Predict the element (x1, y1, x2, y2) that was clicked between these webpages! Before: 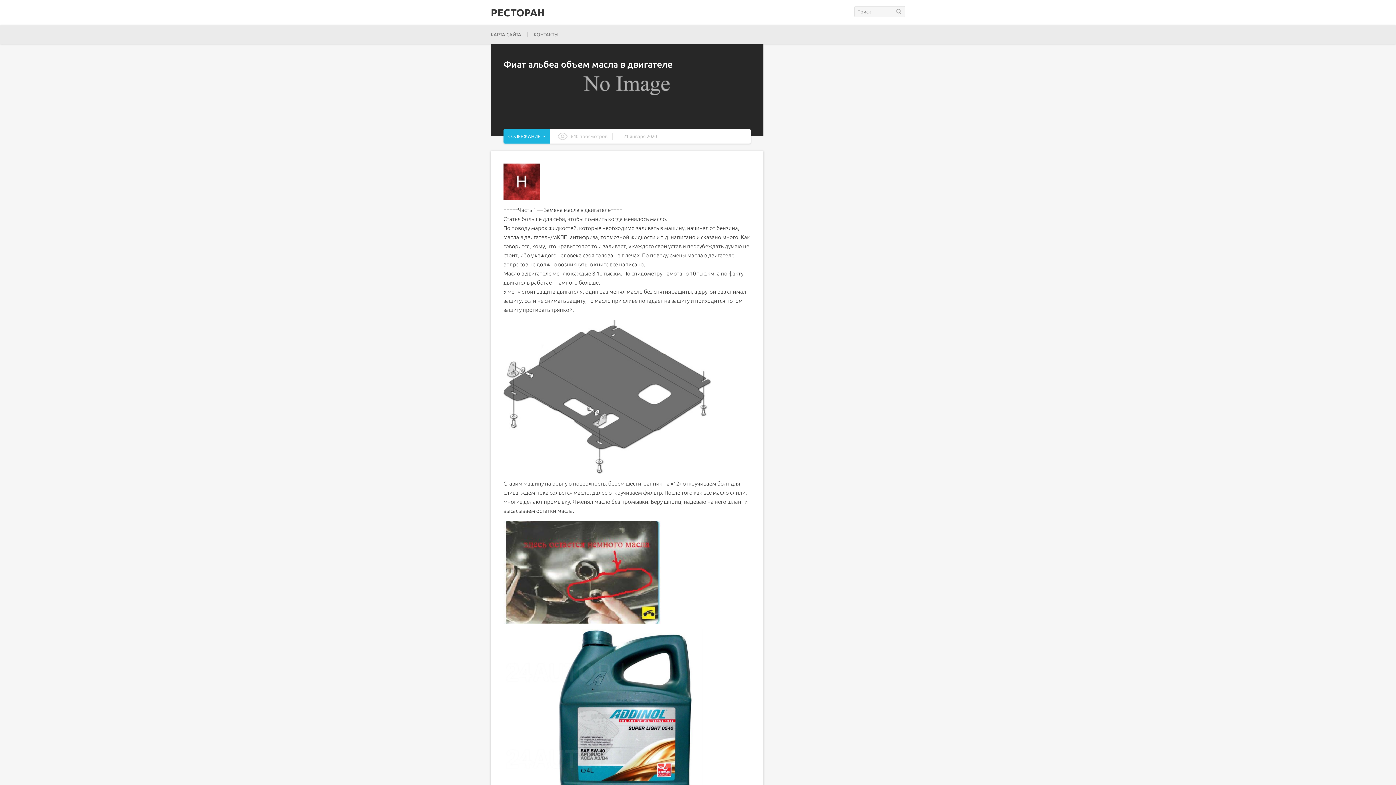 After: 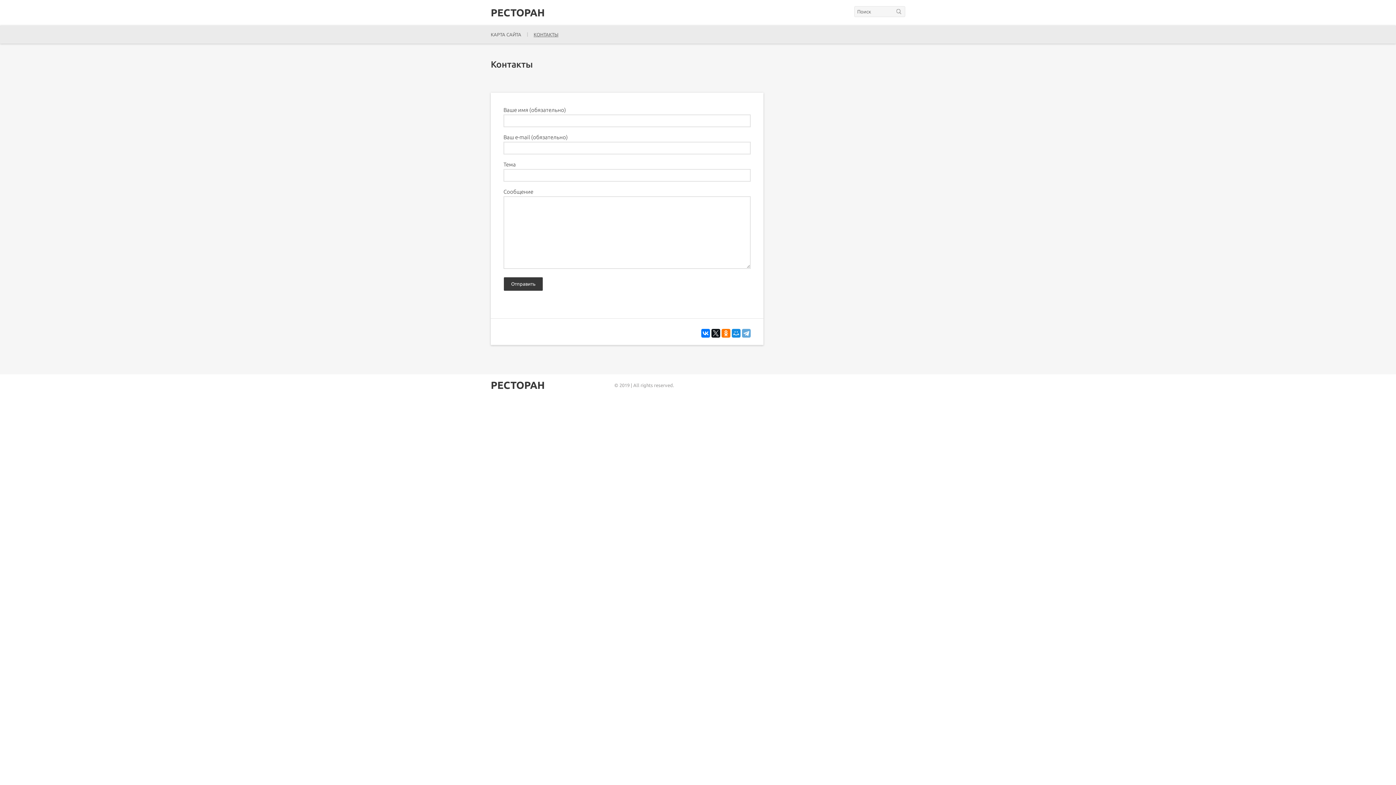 Action: label: КОНТАКТЫ bbox: (533, 30, 558, 38)